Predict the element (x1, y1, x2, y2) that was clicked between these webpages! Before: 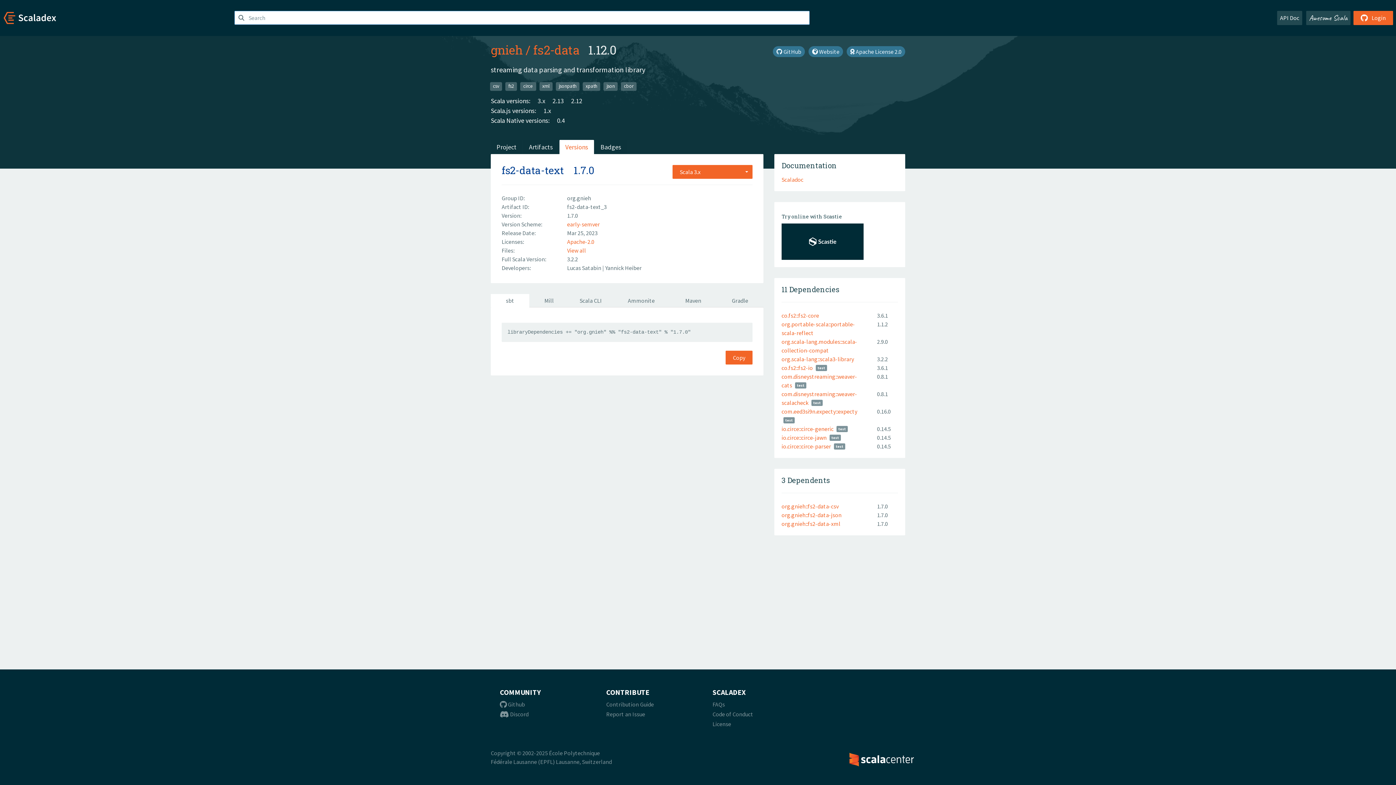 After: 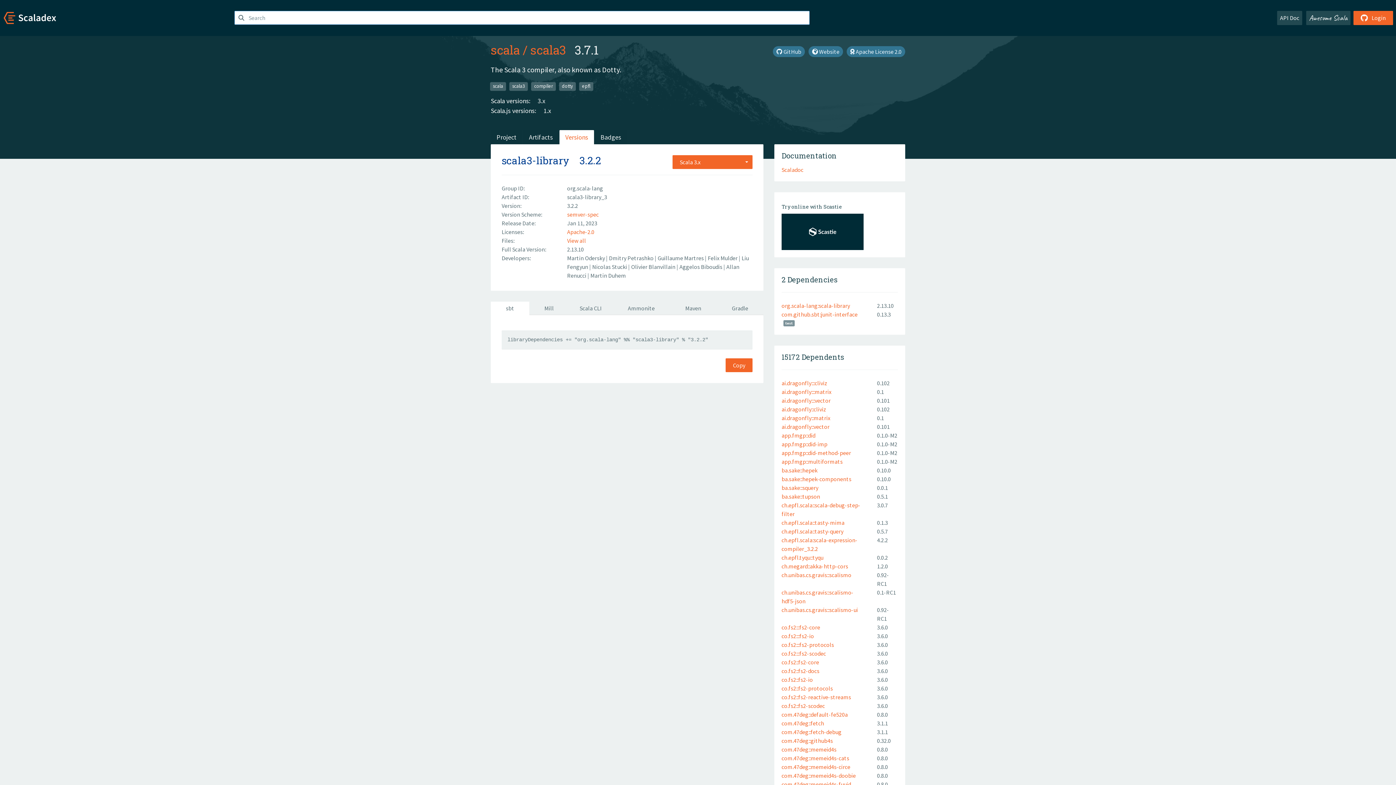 Action: label: org.scala-lang::scala3-library bbox: (781, 355, 854, 362)